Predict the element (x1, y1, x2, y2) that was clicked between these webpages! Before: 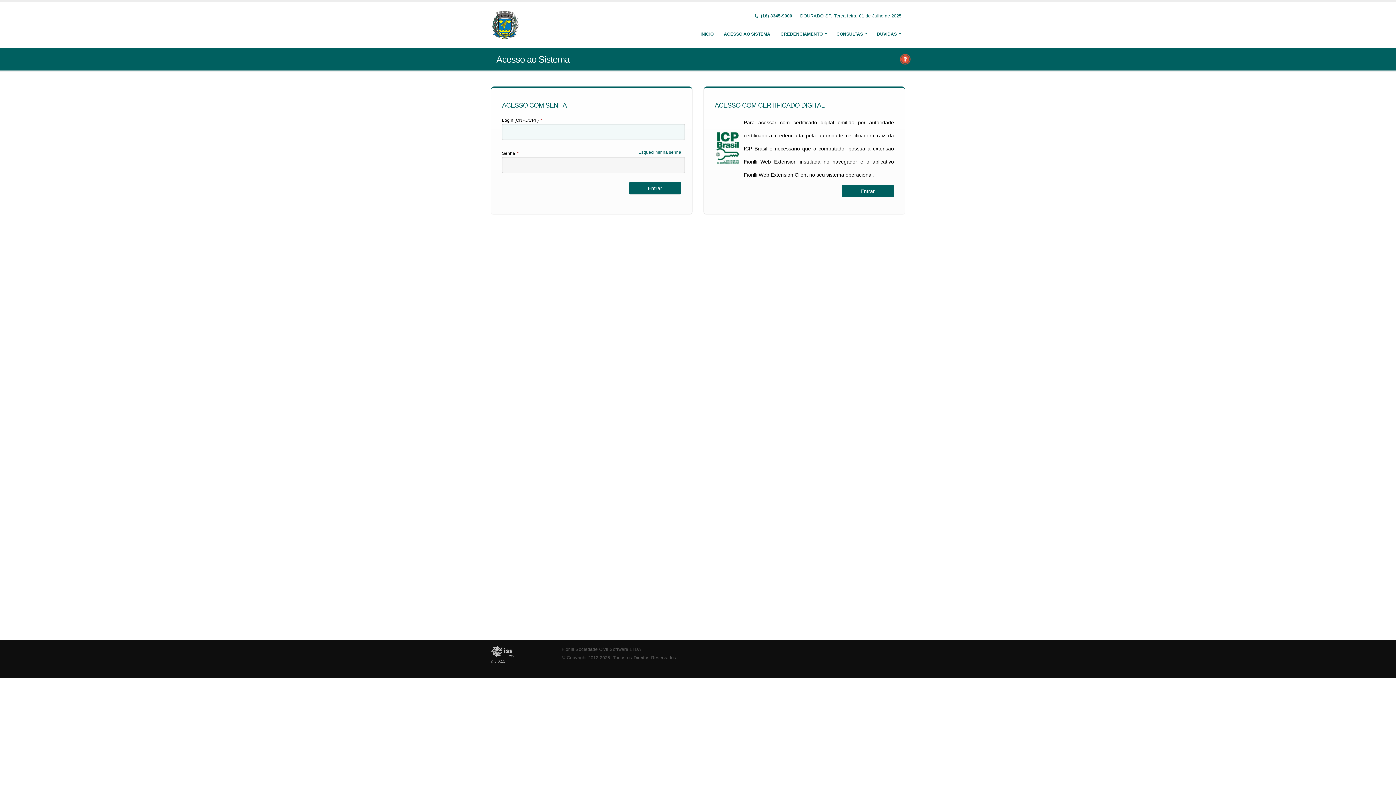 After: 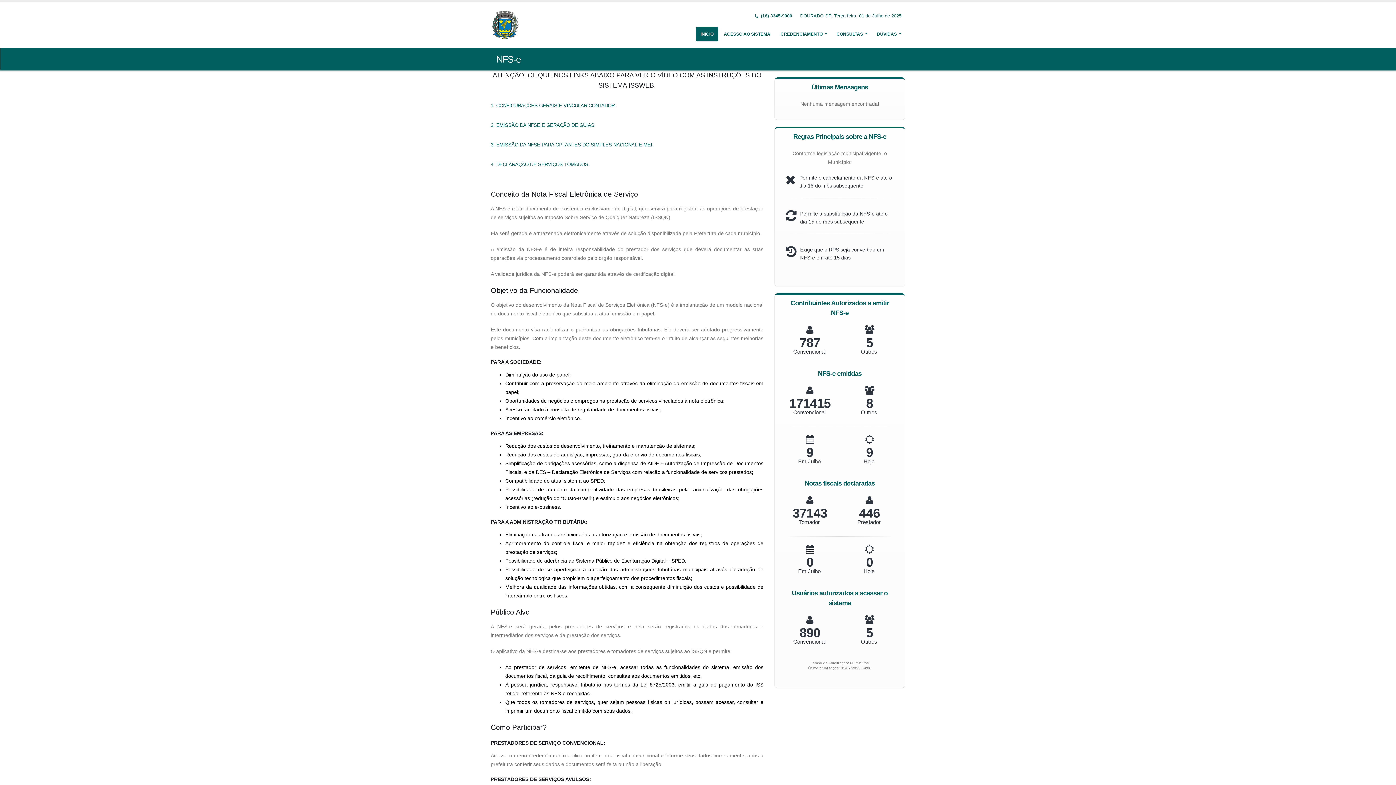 Action: label: INÍCIO bbox: (696, 26, 718, 41)